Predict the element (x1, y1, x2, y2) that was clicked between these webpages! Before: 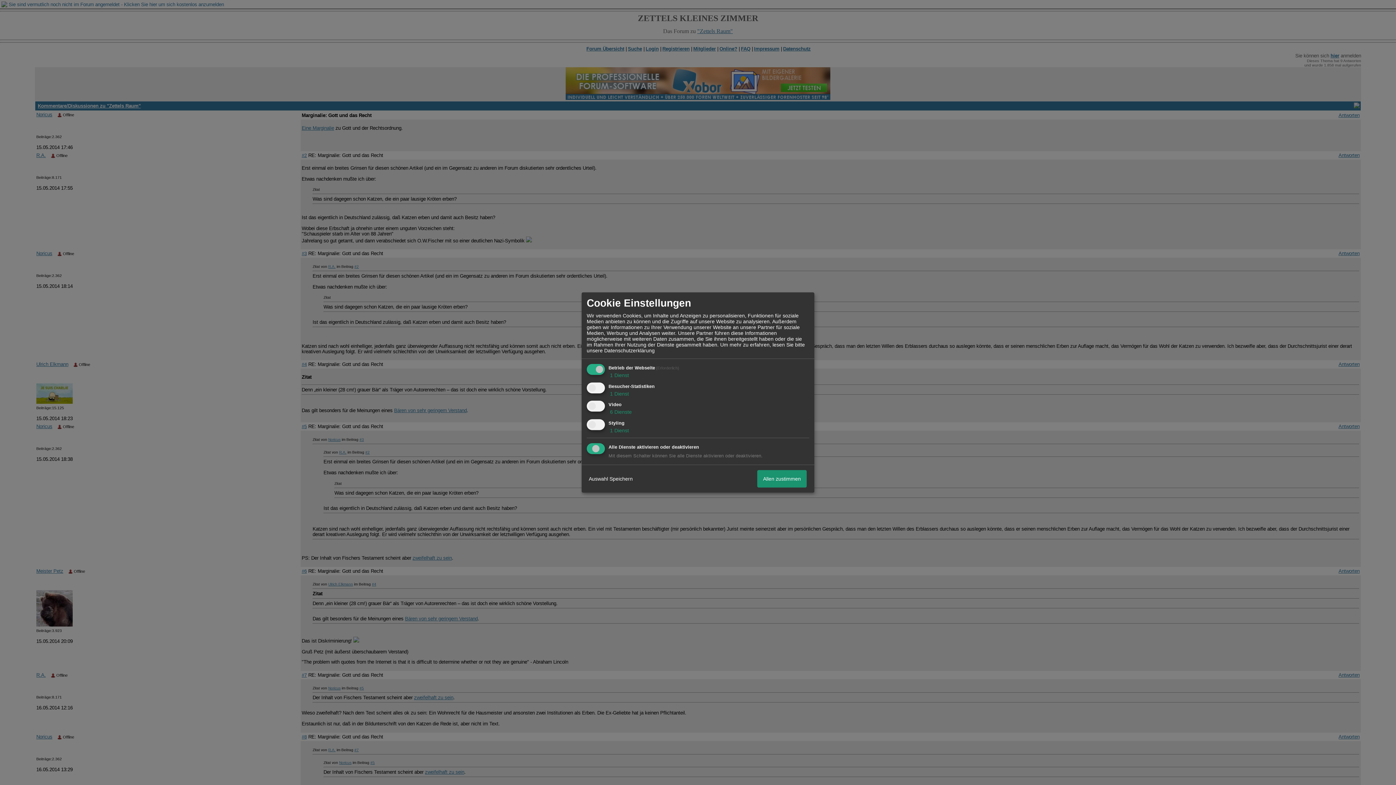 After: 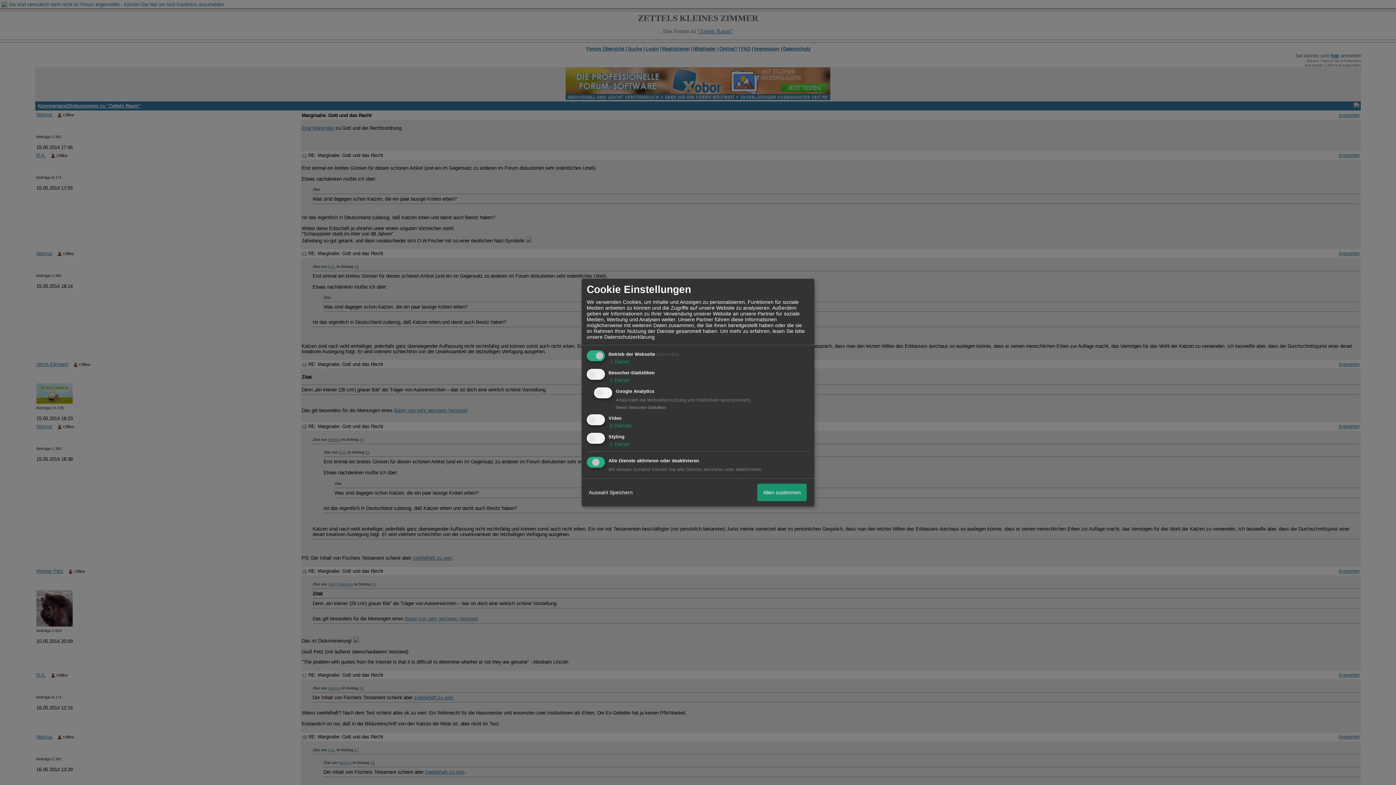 Action: bbox: (608, 390, 629, 396) label:  1 Dienst